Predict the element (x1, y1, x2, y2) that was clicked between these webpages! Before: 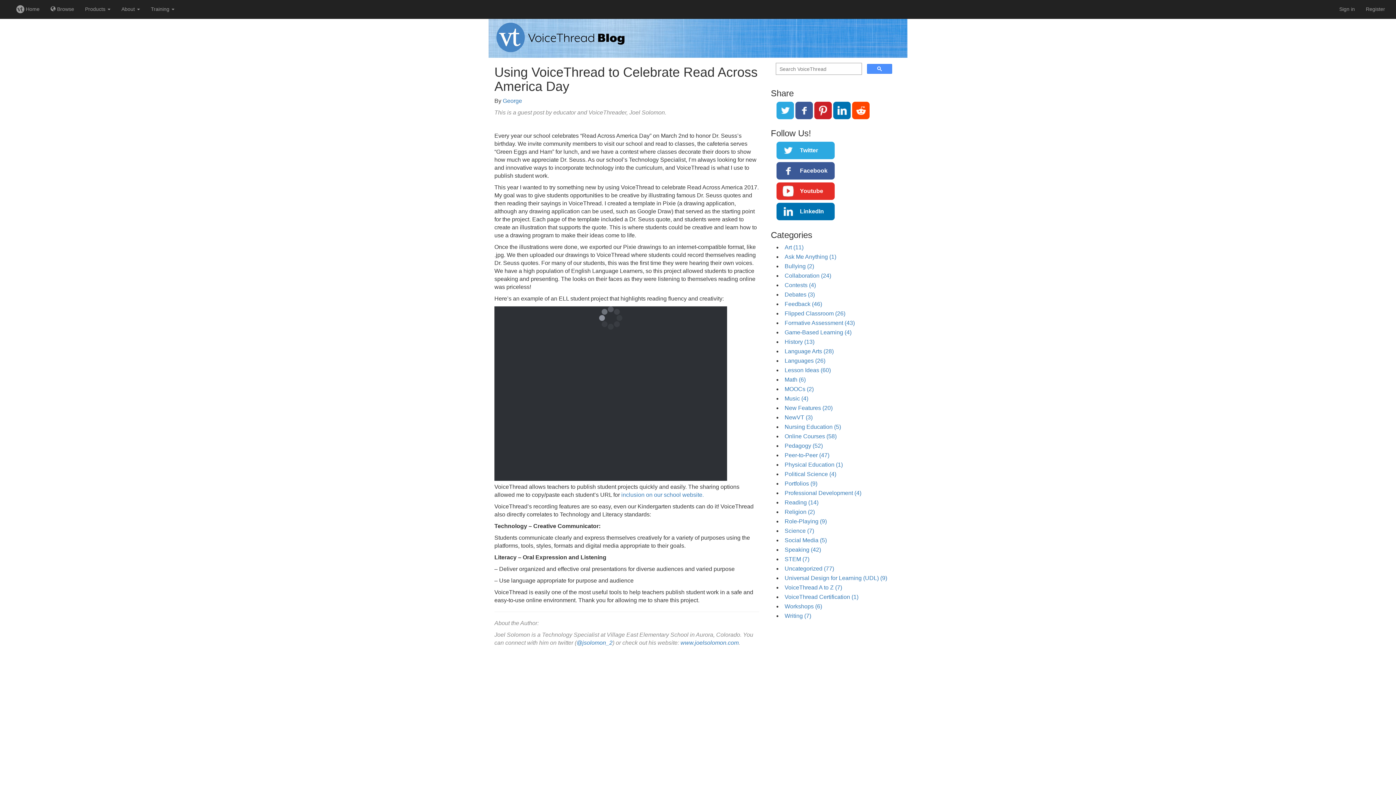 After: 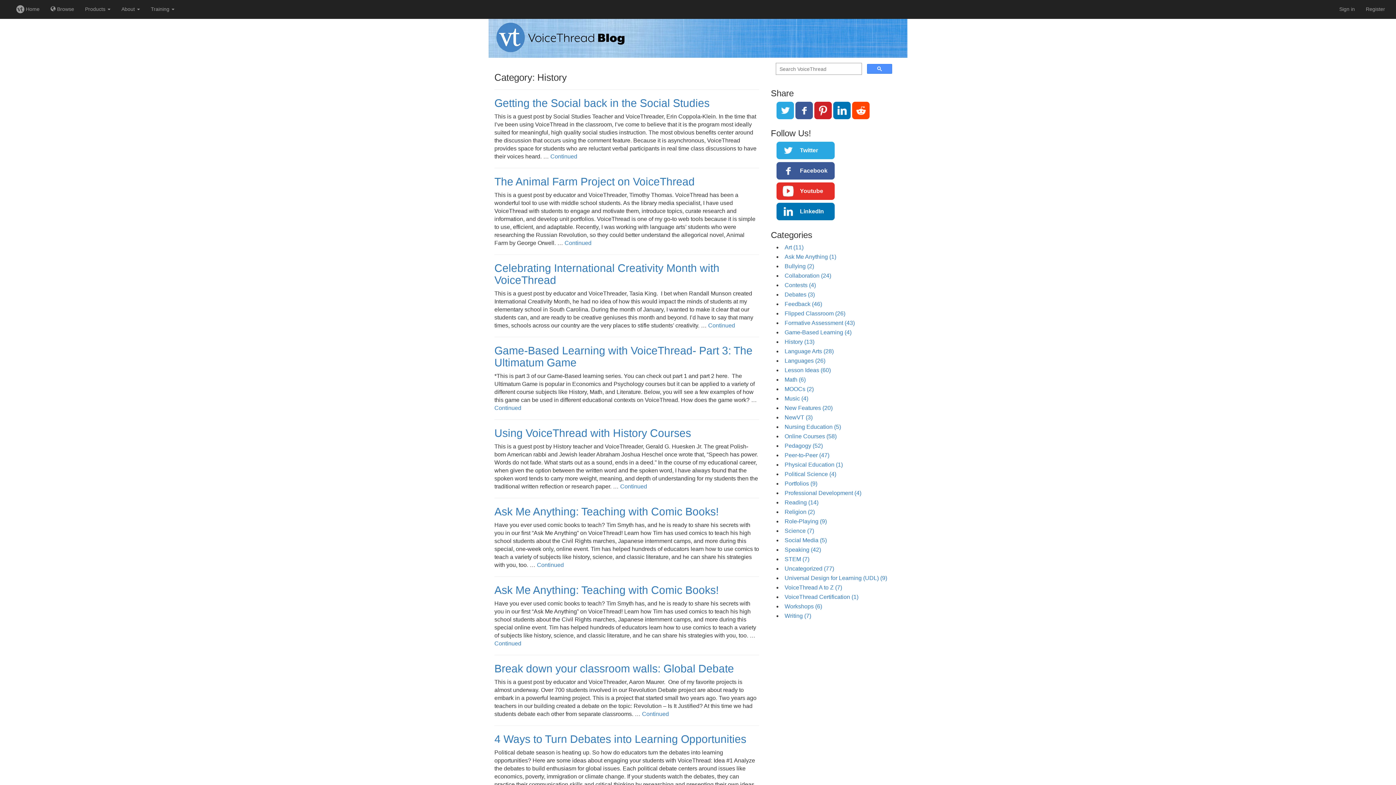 Action: label: History (13) bbox: (784, 338, 814, 345)